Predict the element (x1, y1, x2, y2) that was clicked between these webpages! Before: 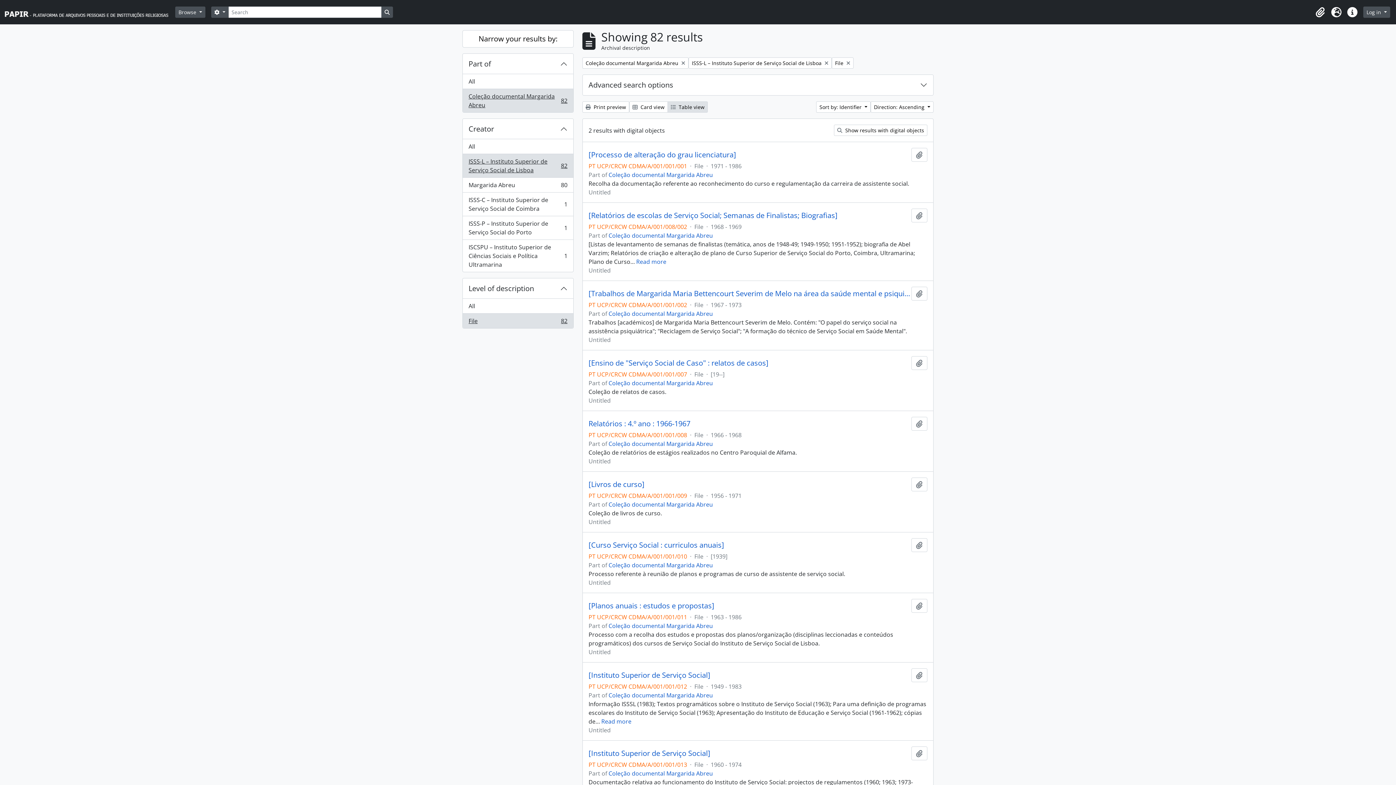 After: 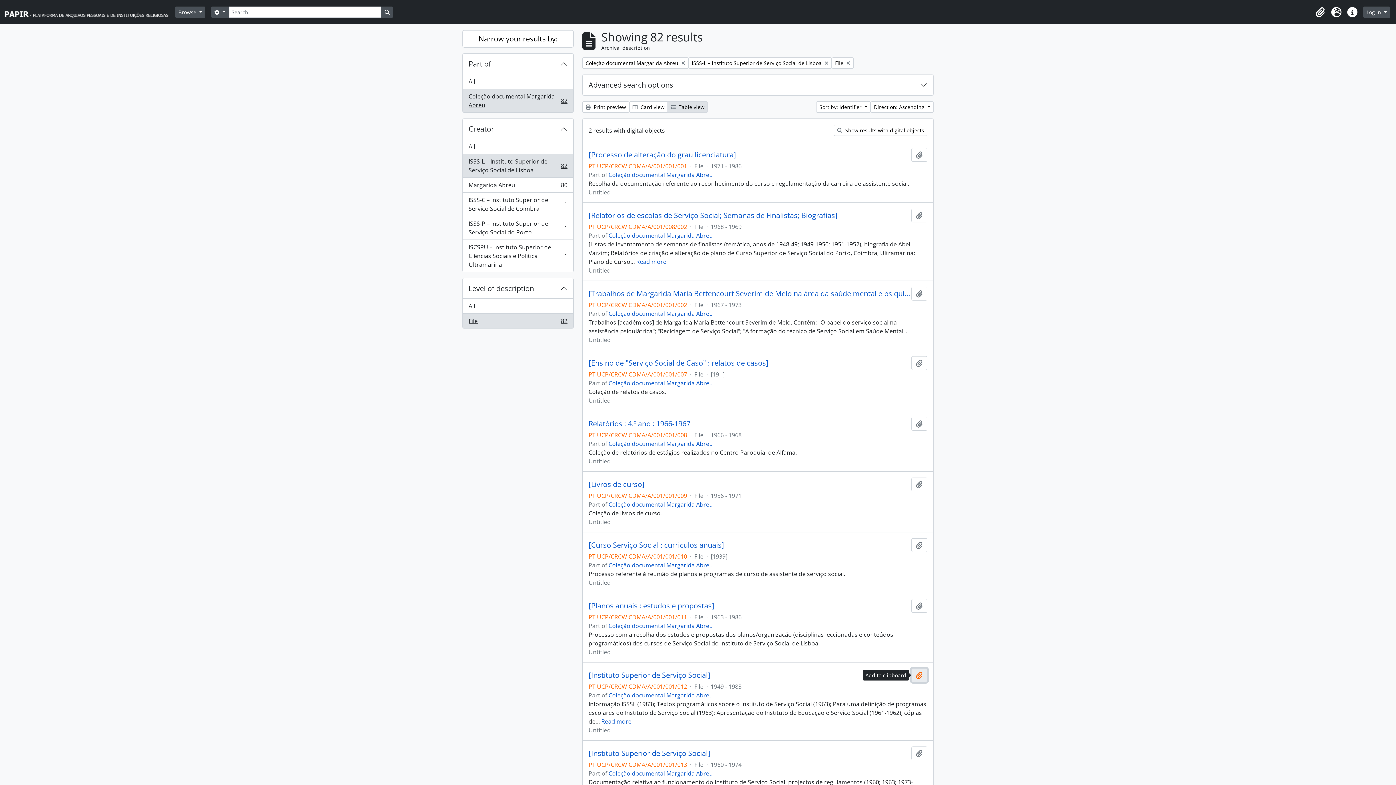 Action: label: Add to clipboard bbox: (911, 668, 927, 682)